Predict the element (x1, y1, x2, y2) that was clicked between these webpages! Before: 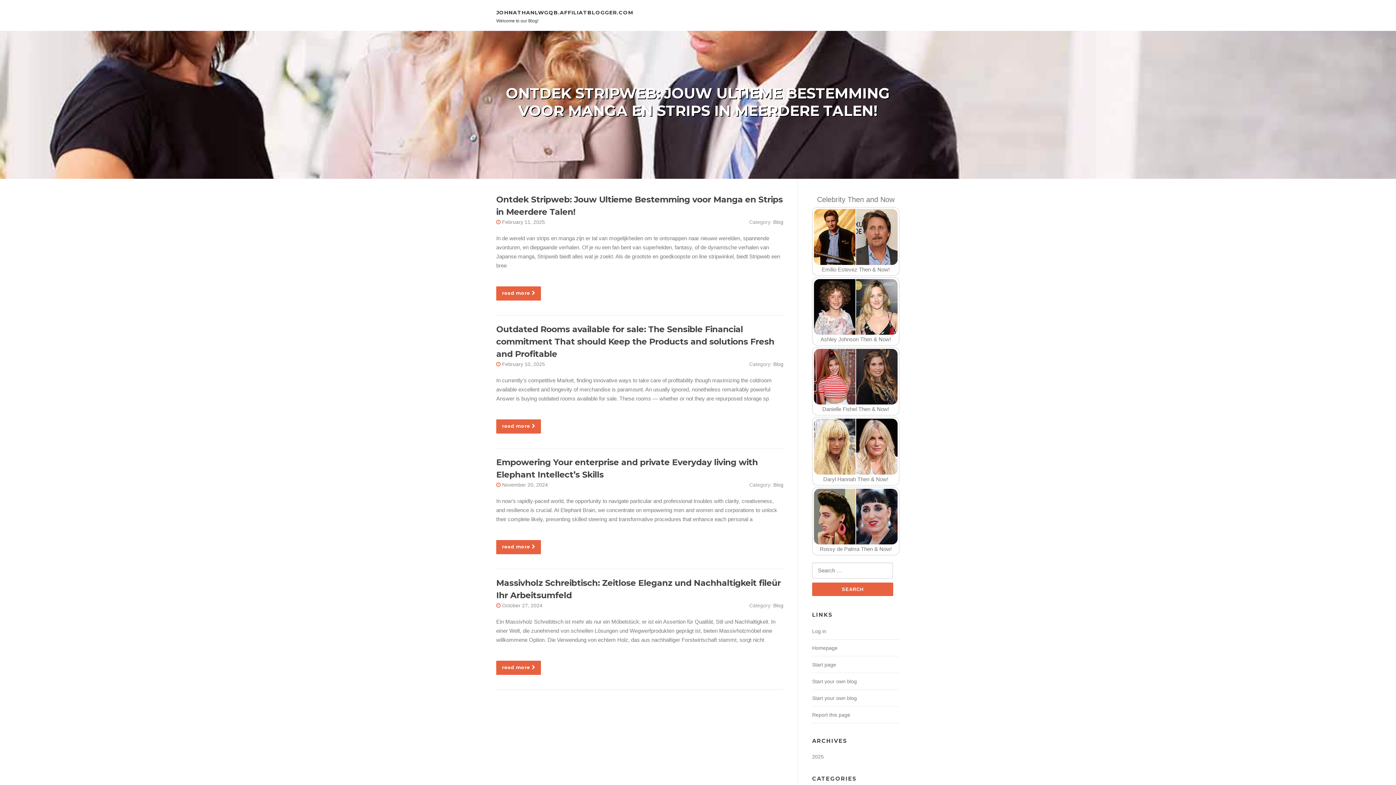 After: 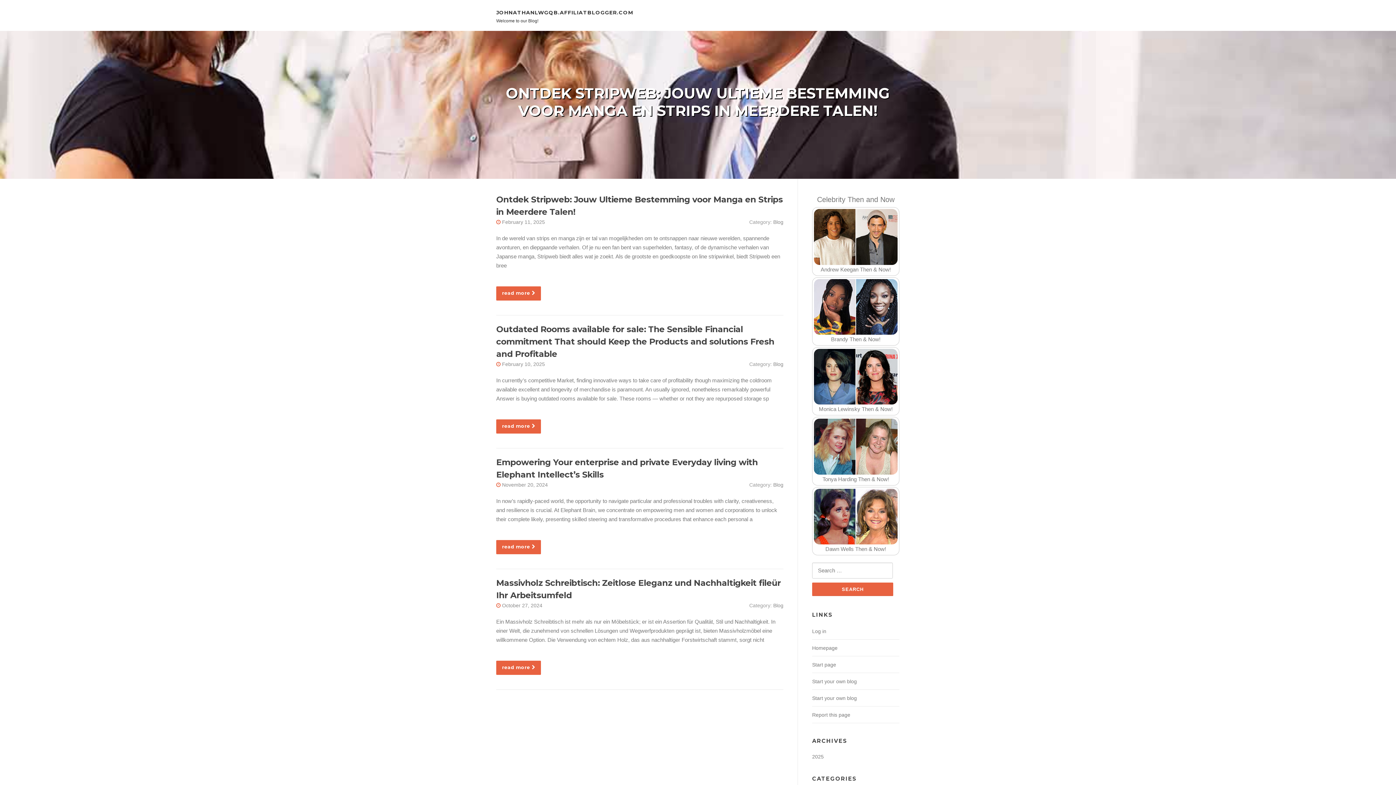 Action: bbox: (773, 219, 783, 225) label: Blog